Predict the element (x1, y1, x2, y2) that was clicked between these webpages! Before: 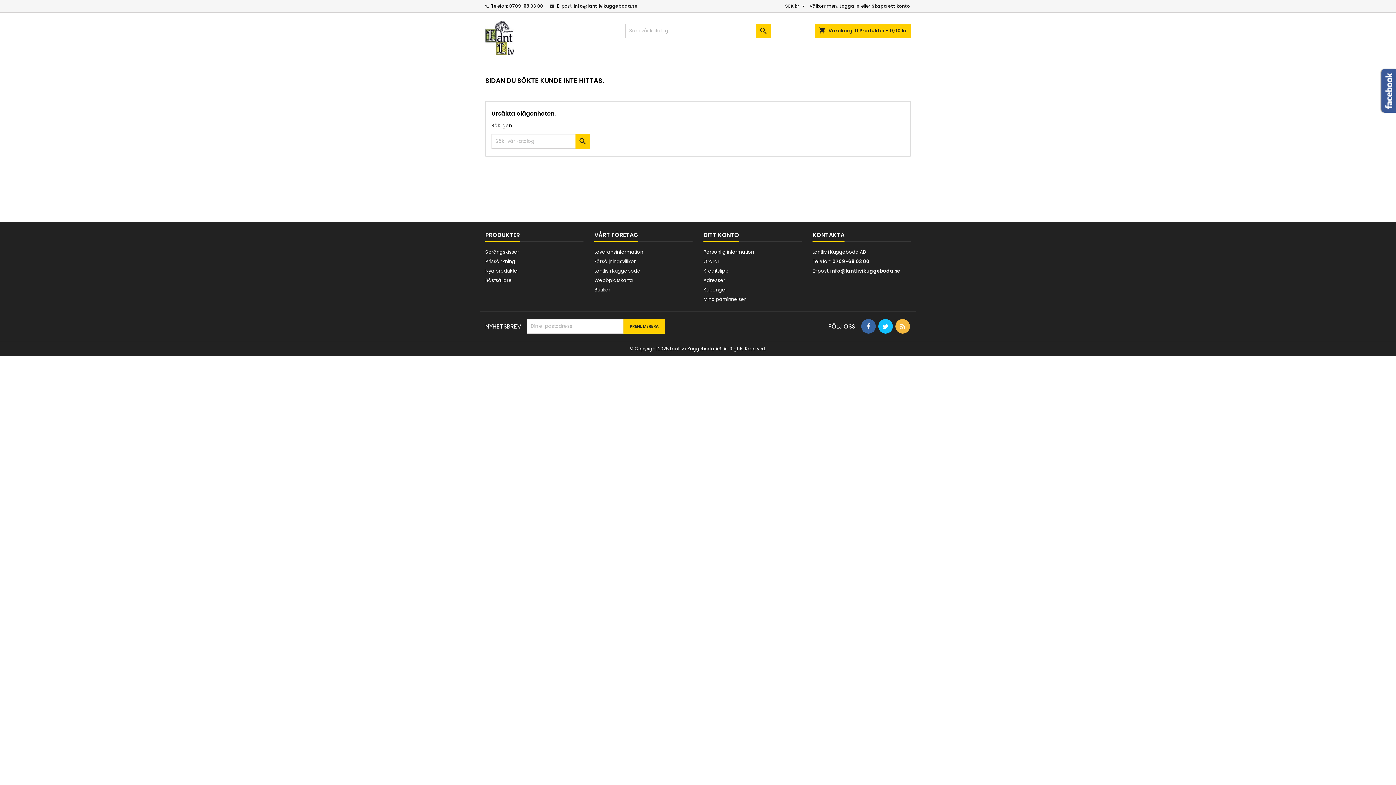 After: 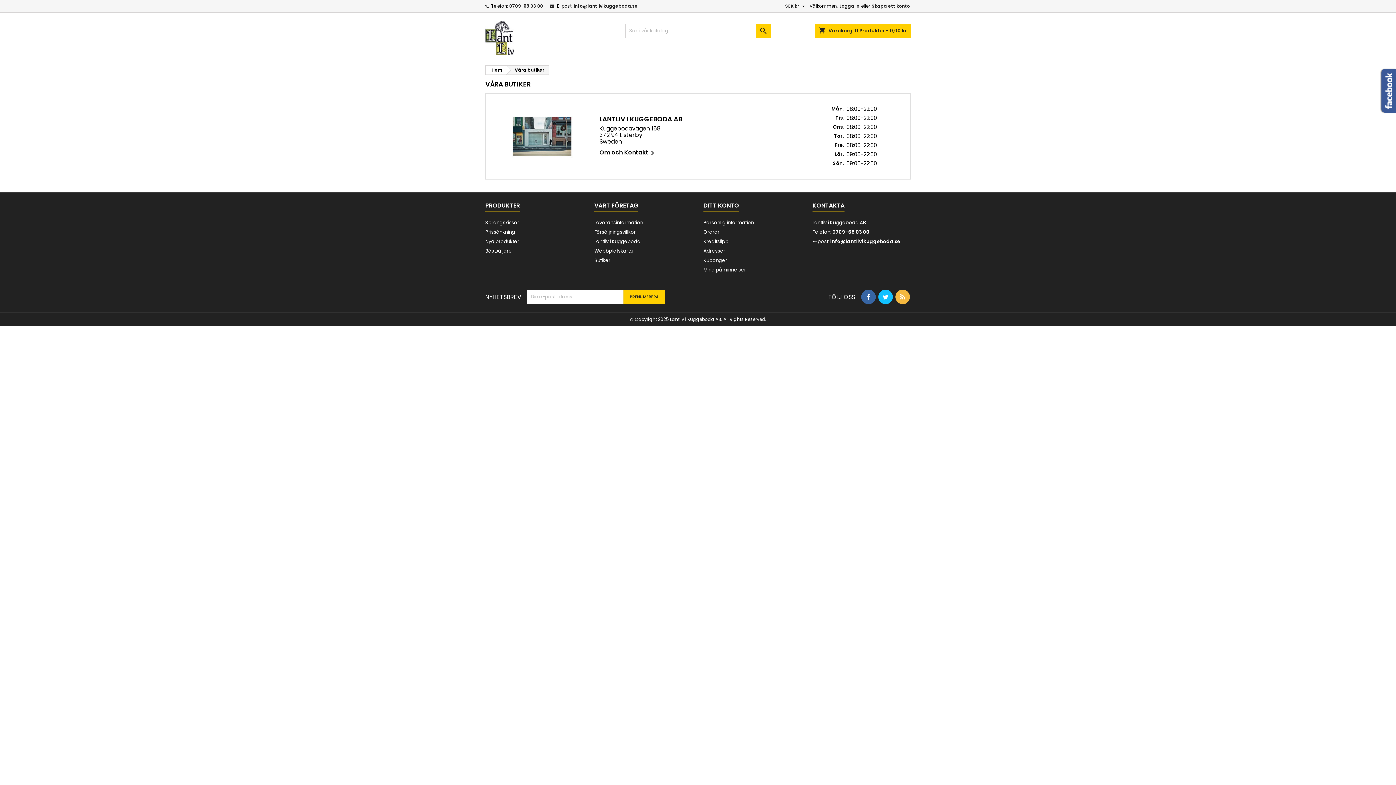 Action: label: Butiker bbox: (594, 286, 610, 293)